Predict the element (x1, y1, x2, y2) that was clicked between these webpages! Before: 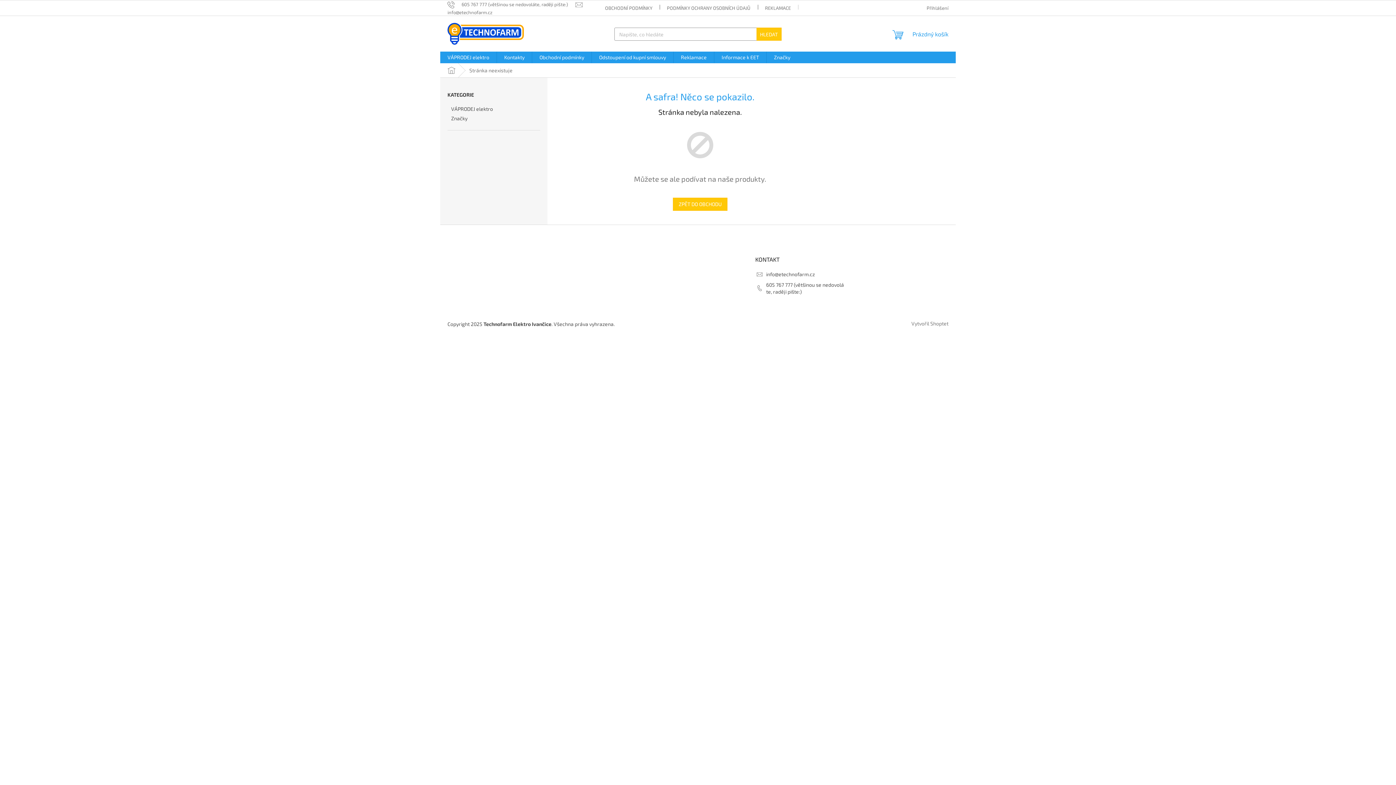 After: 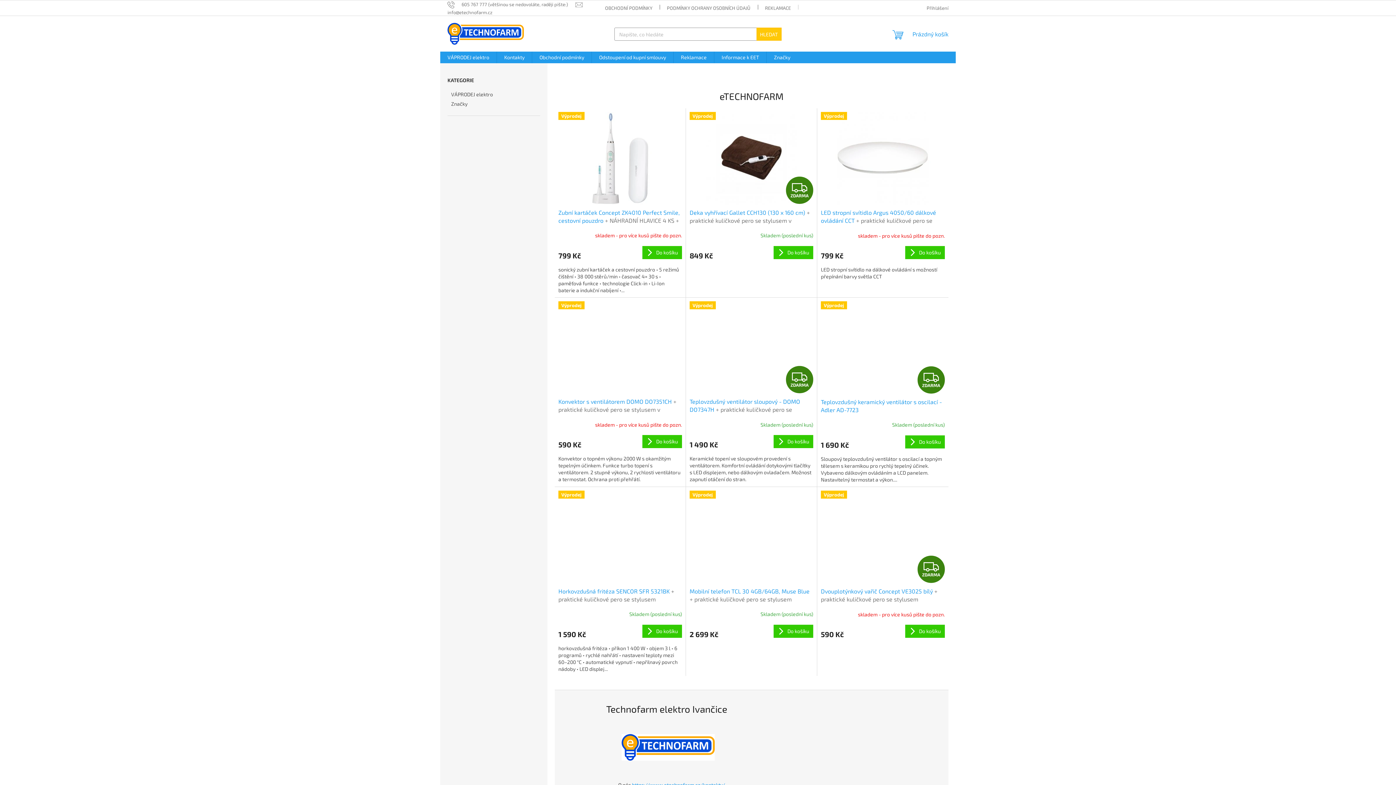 Action: bbox: (440, 63, 462, 77) label: Domů